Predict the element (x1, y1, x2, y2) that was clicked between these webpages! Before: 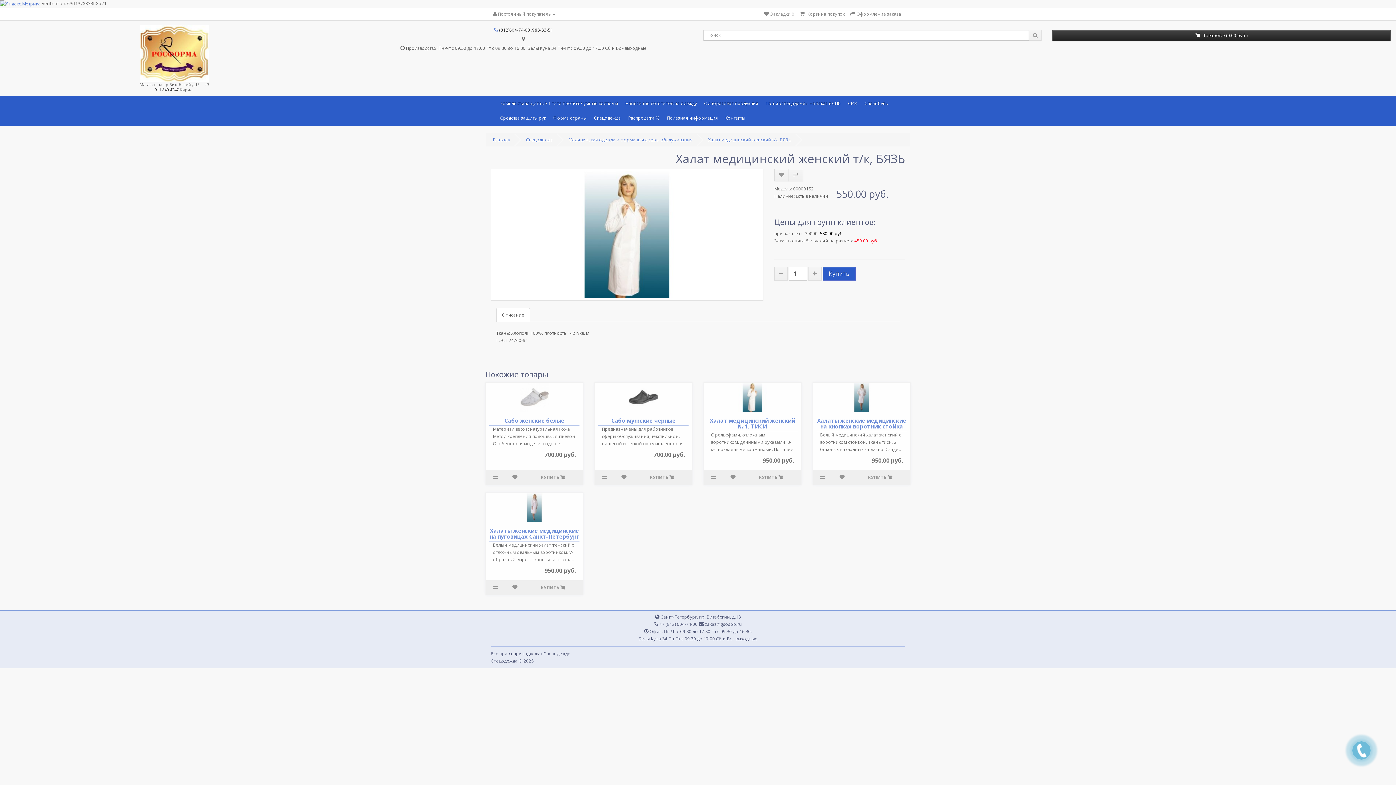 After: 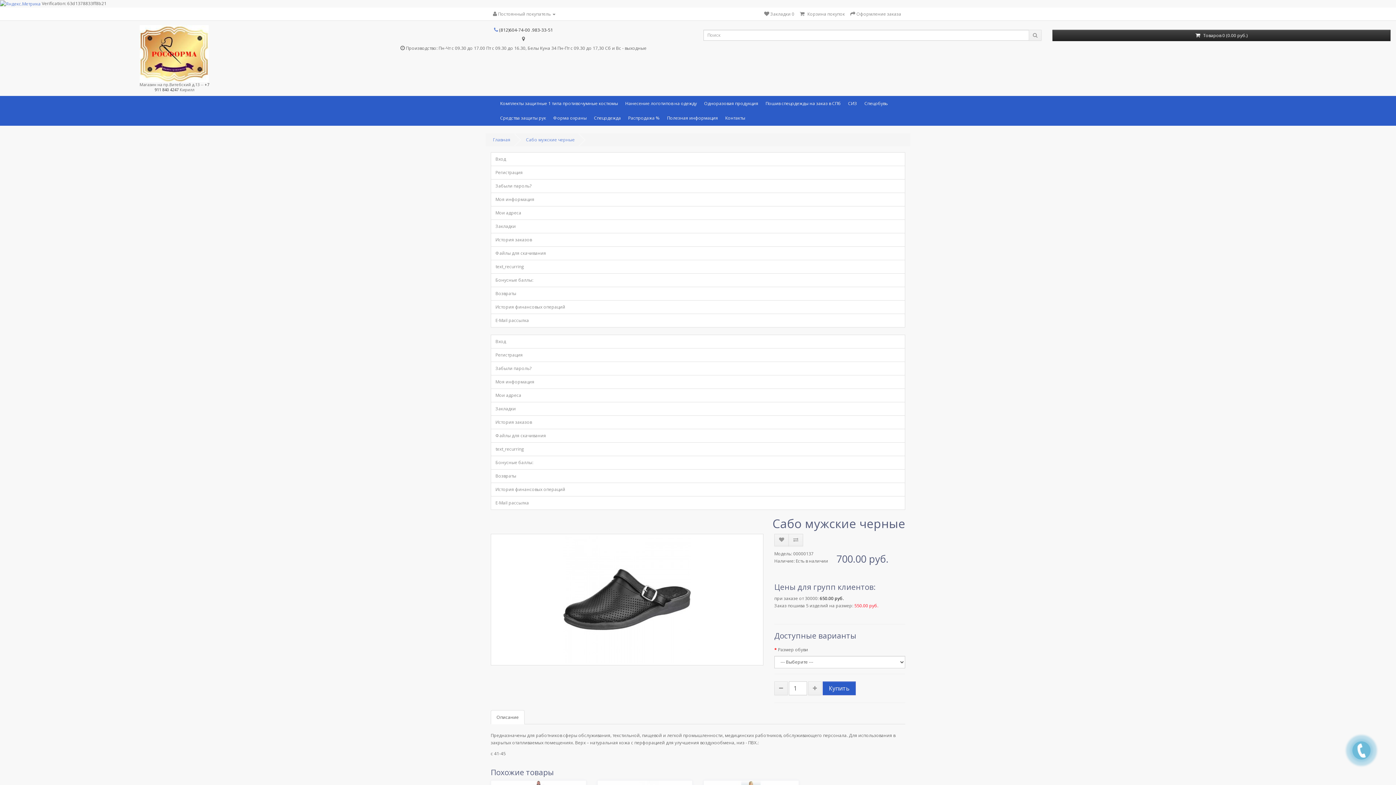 Action: label: Сабо мужские черные bbox: (611, 416, 675, 424)